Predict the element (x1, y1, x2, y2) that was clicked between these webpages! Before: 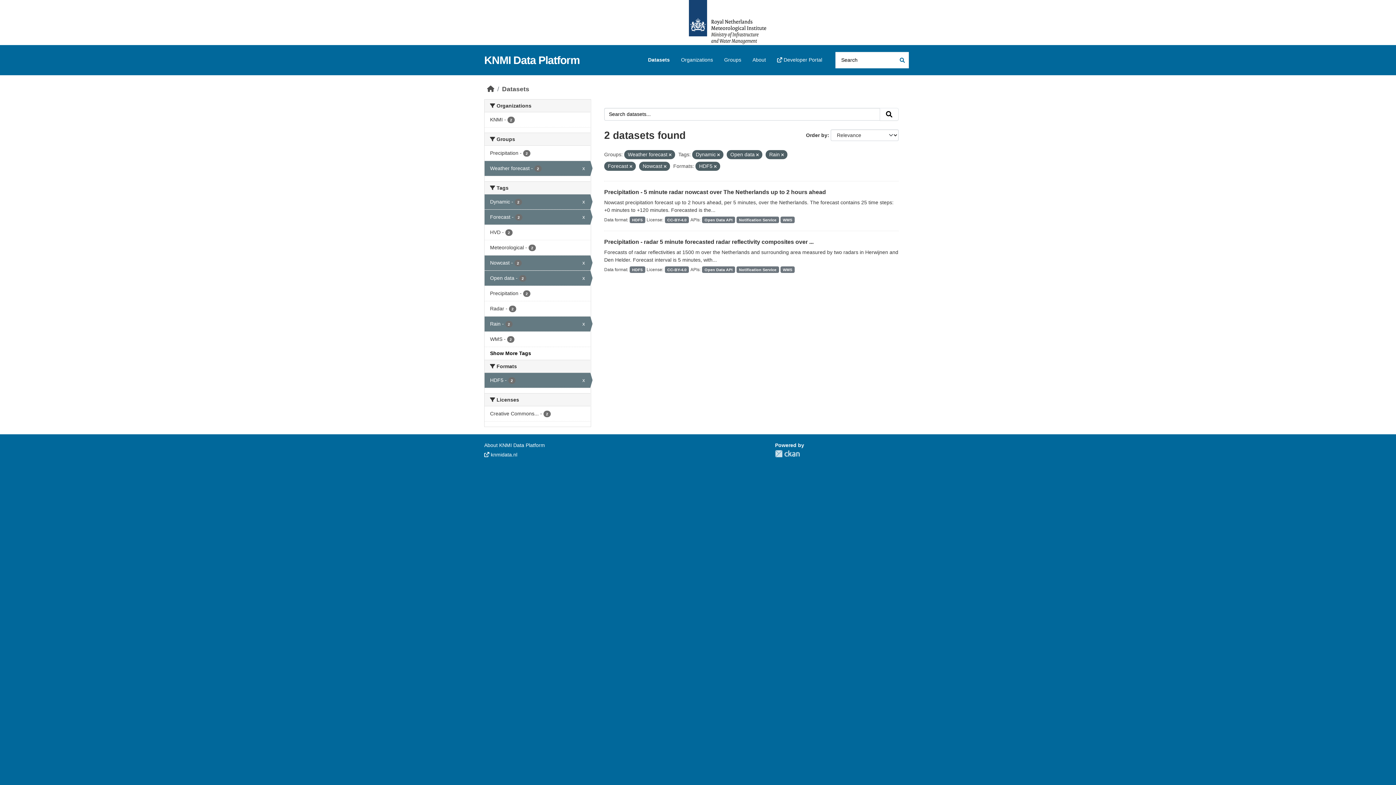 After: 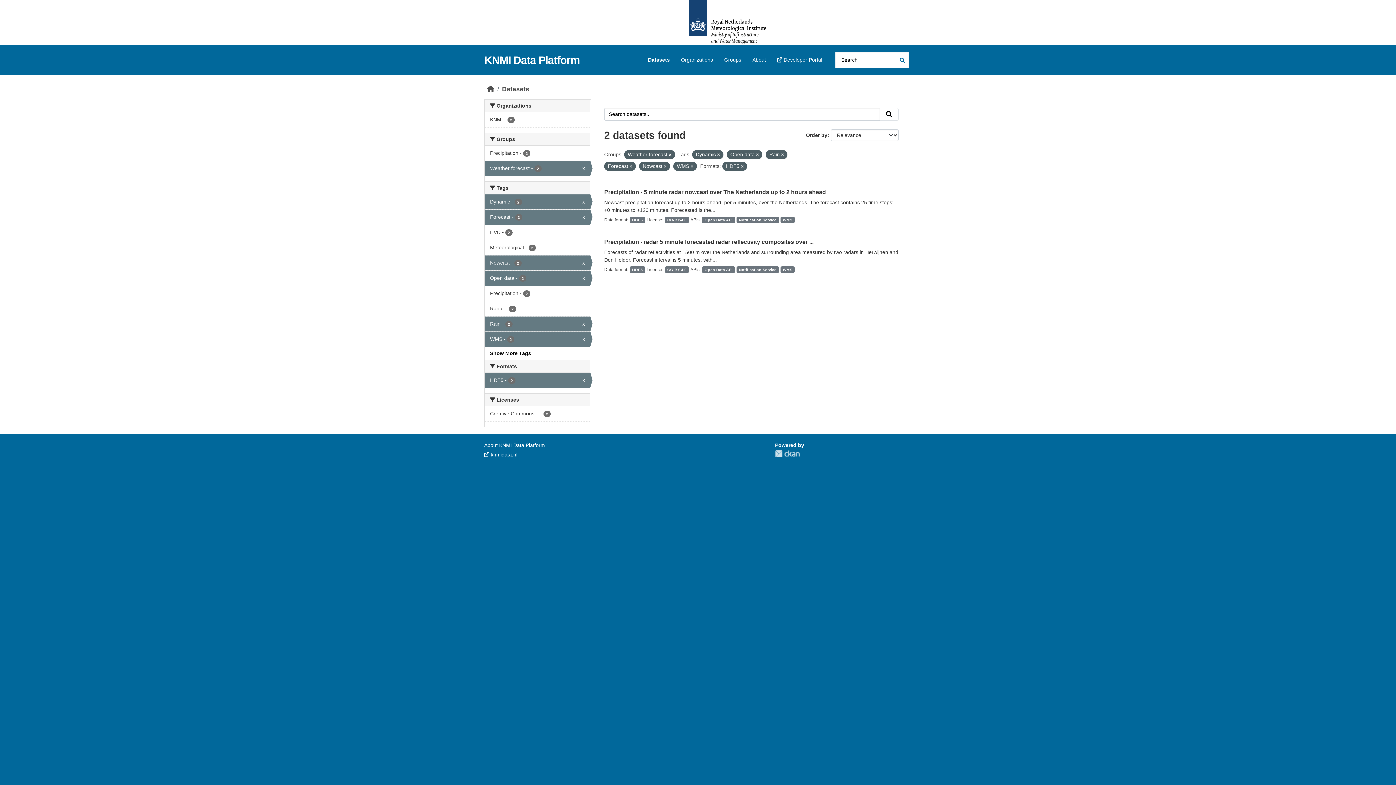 Action: label: WMS - 2 bbox: (484, 332, 590, 346)